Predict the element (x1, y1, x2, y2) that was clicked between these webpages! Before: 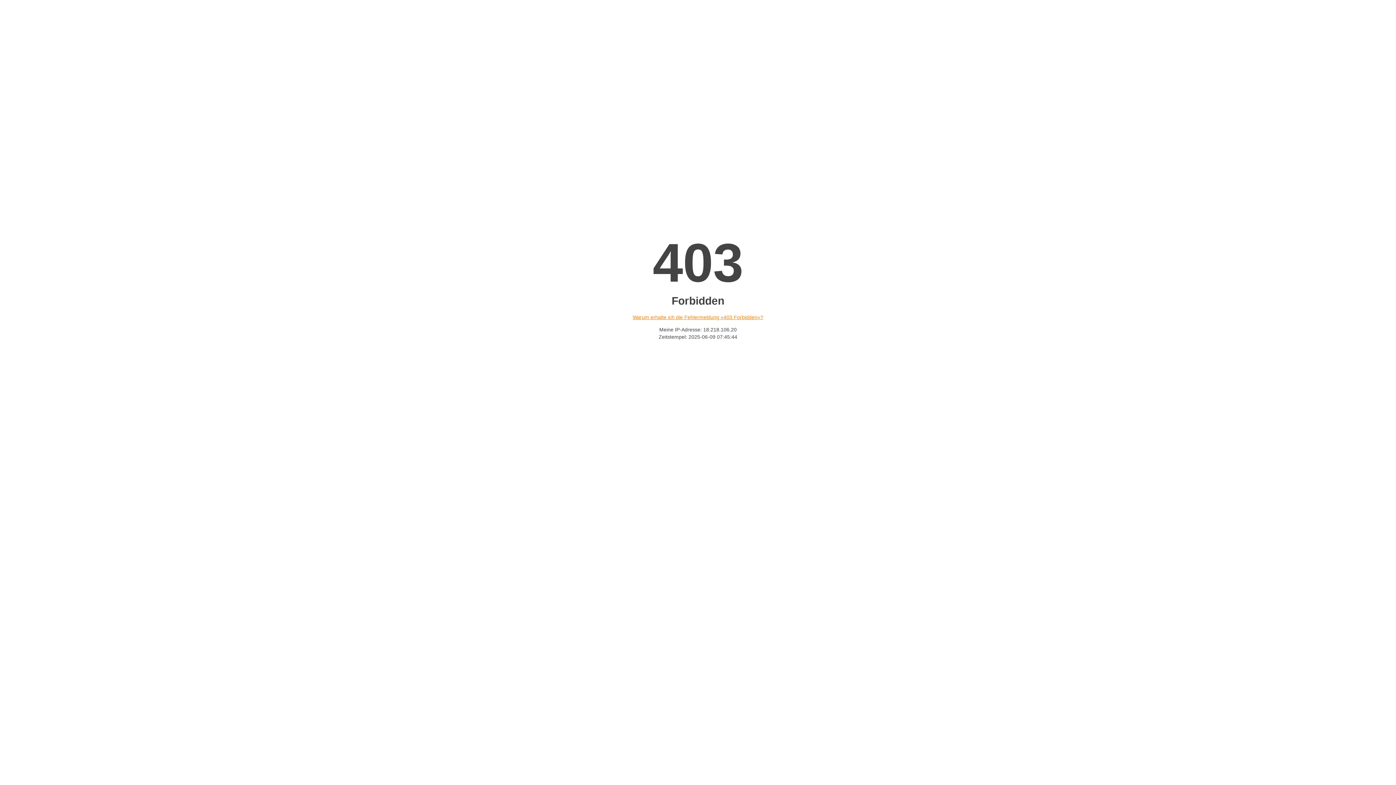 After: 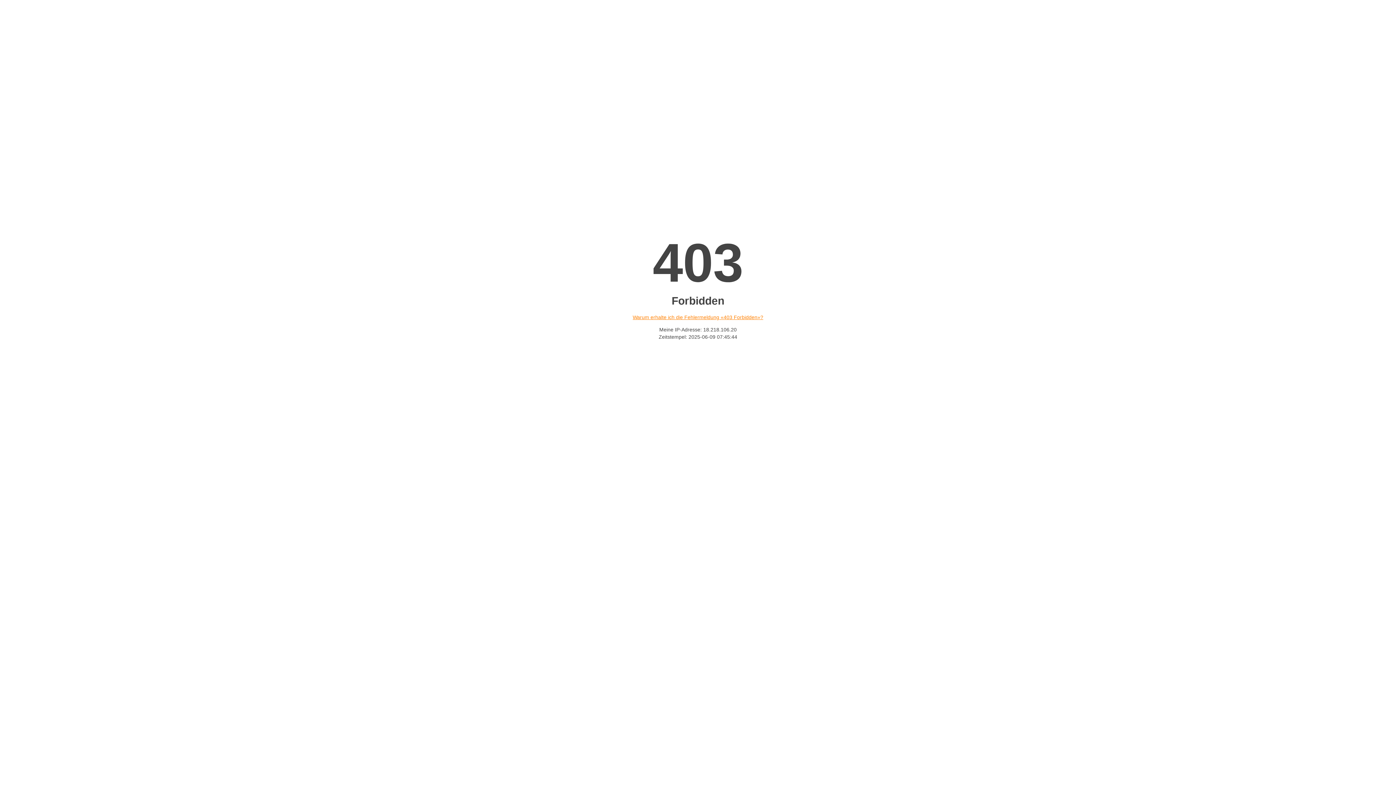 Action: label: Warum erhalte ich die Fehlermeldung «403 Forbidden»? bbox: (632, 314, 763, 320)